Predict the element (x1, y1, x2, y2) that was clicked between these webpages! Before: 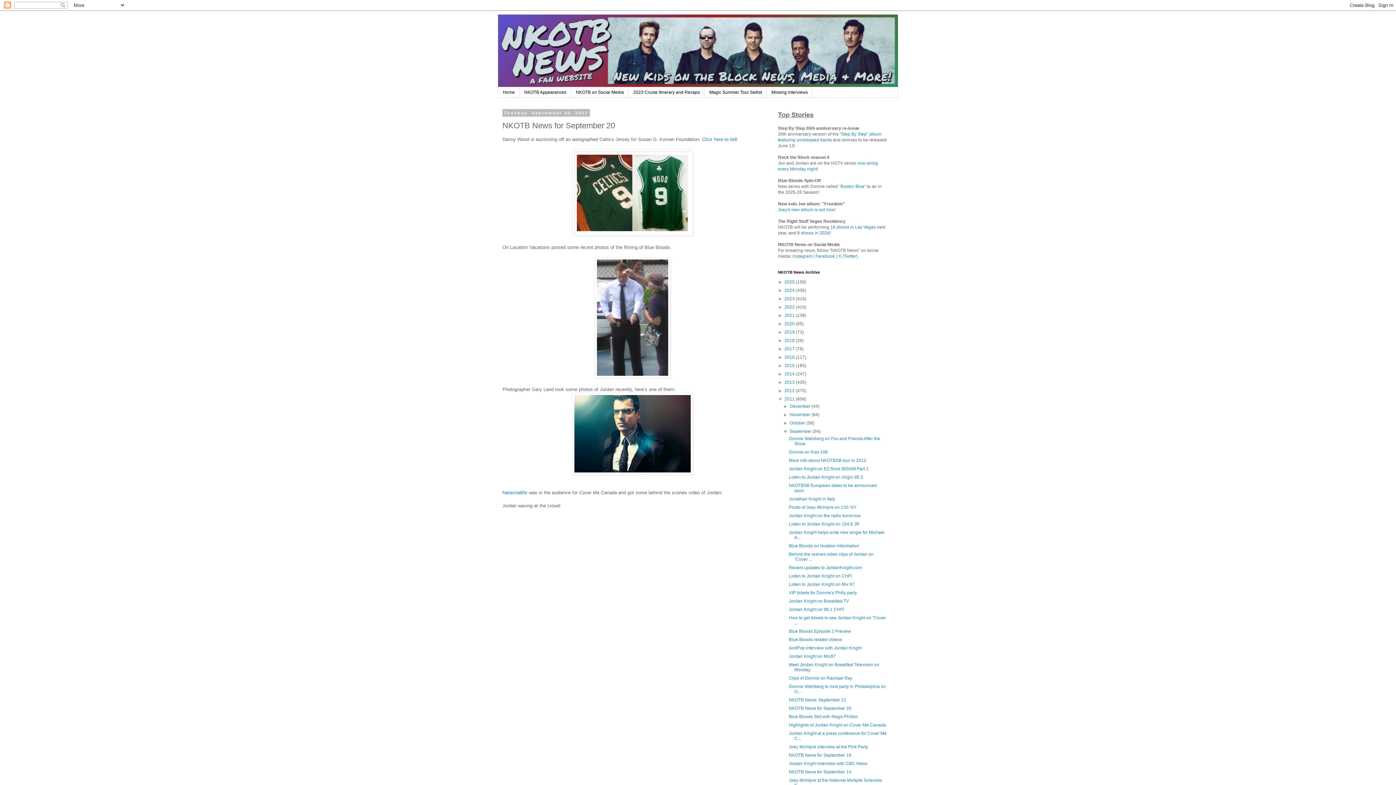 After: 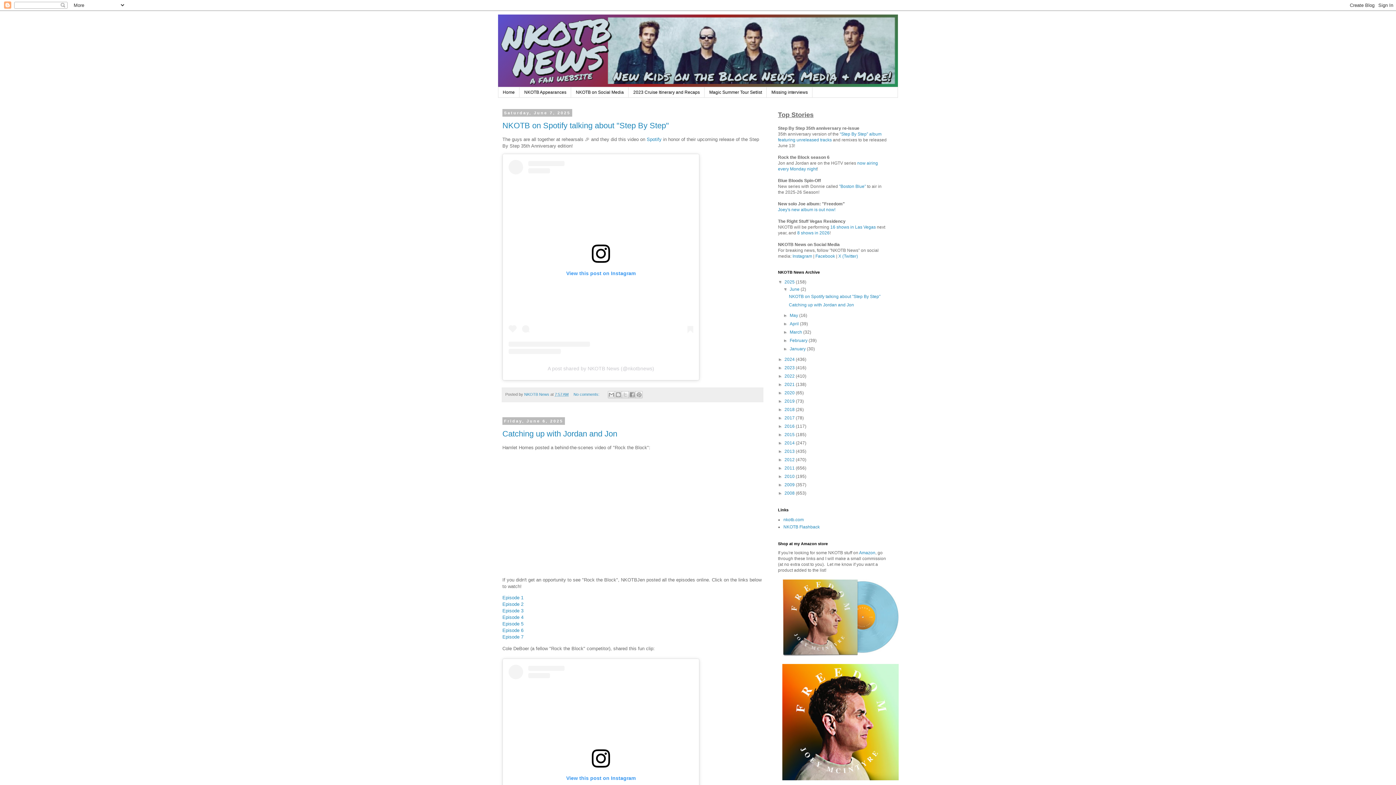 Action: bbox: (784, 279, 796, 284) label: 2025 